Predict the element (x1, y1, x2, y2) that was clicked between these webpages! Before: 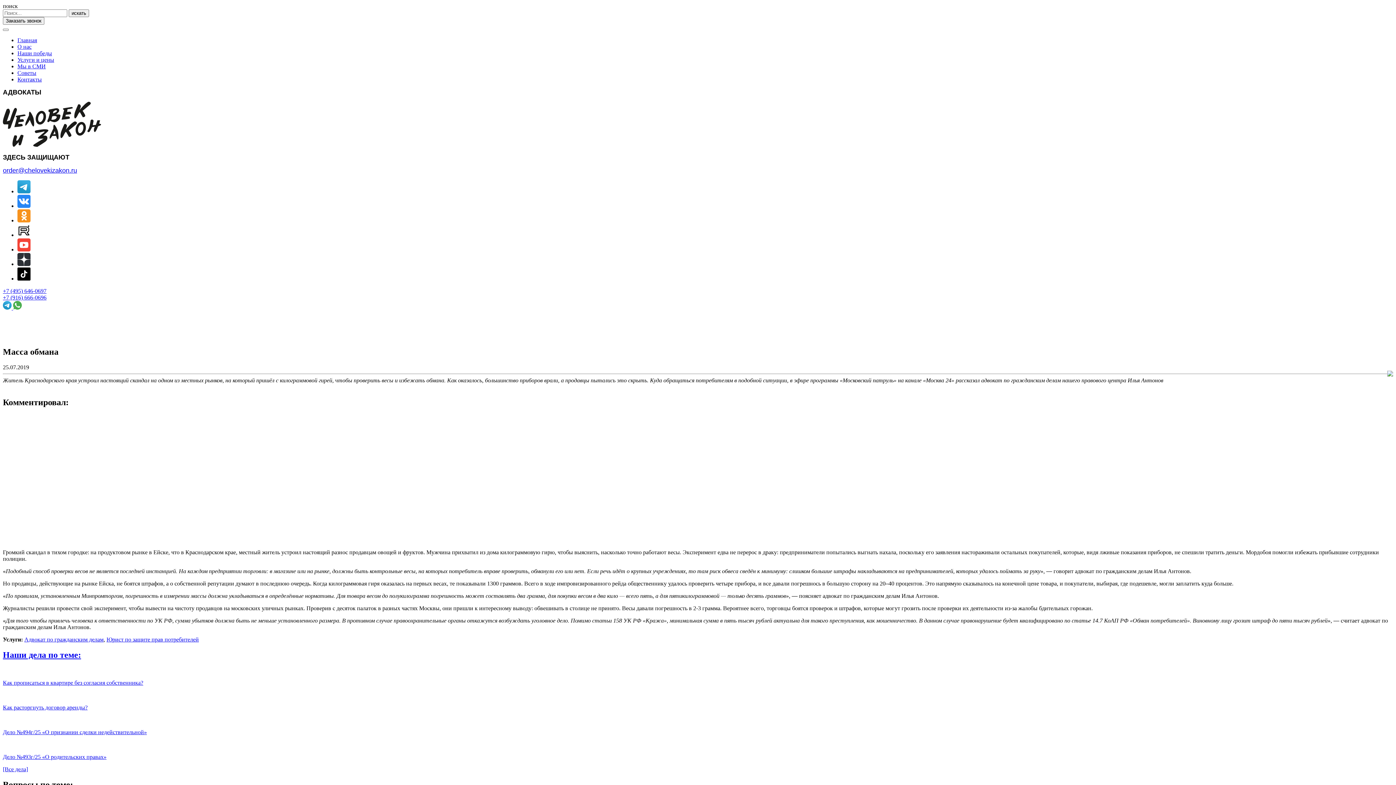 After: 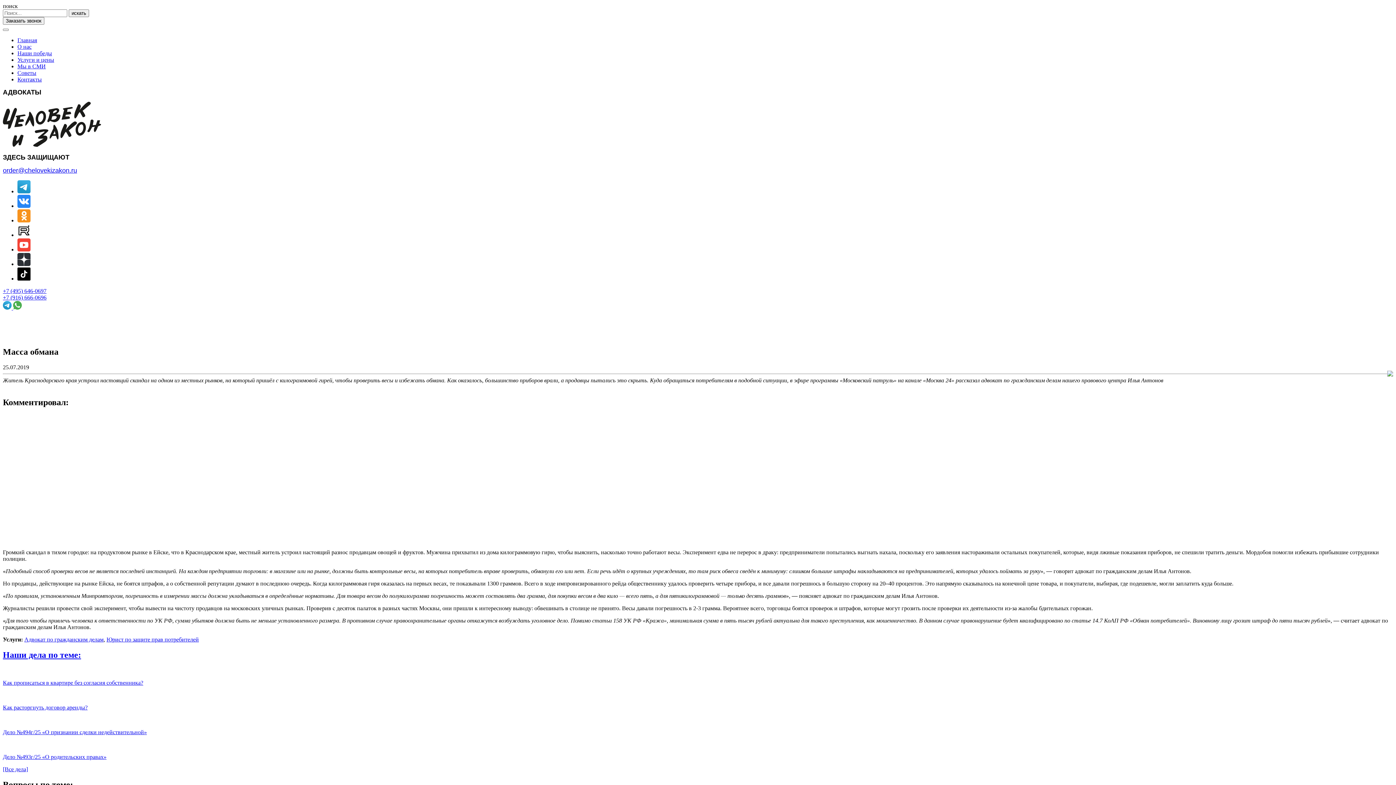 Action: bbox: (17, 246, 30, 252)